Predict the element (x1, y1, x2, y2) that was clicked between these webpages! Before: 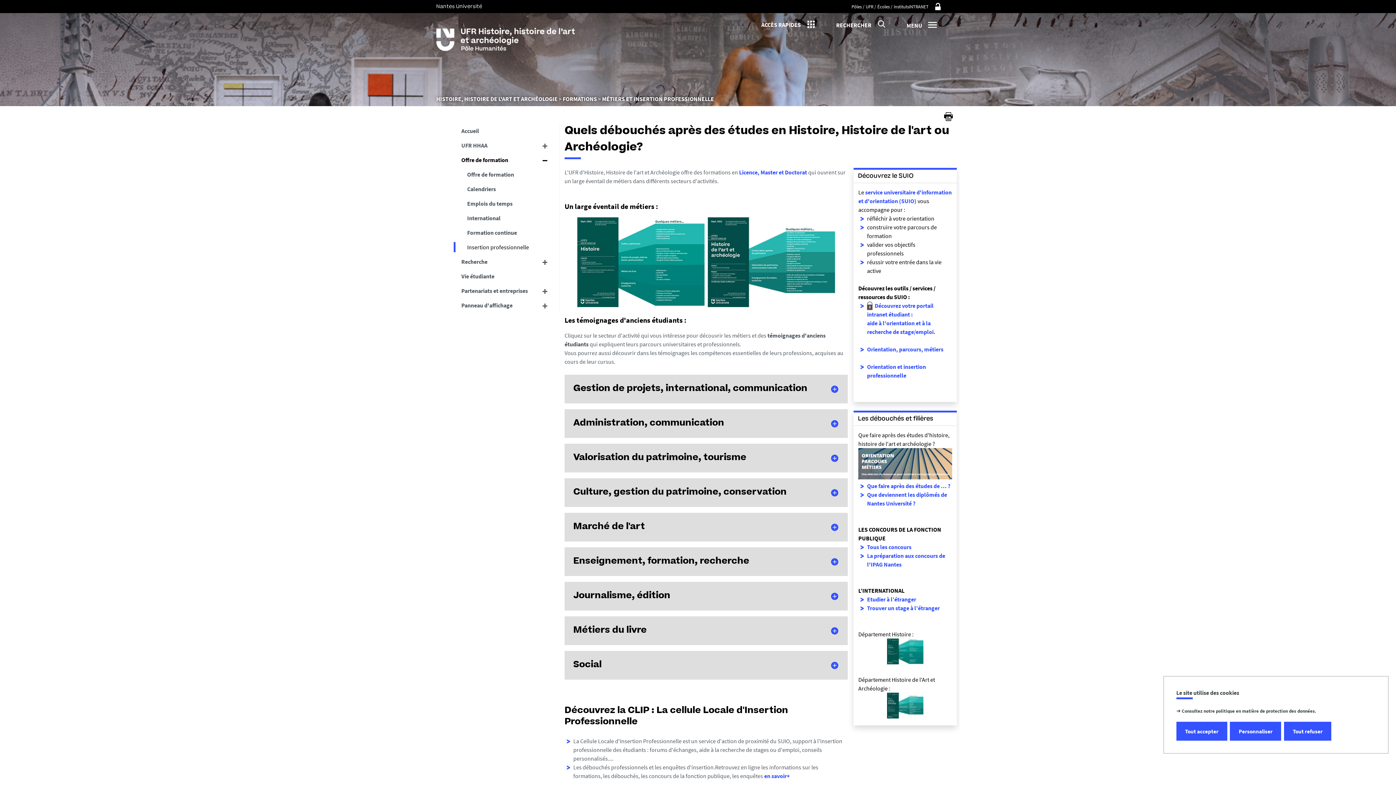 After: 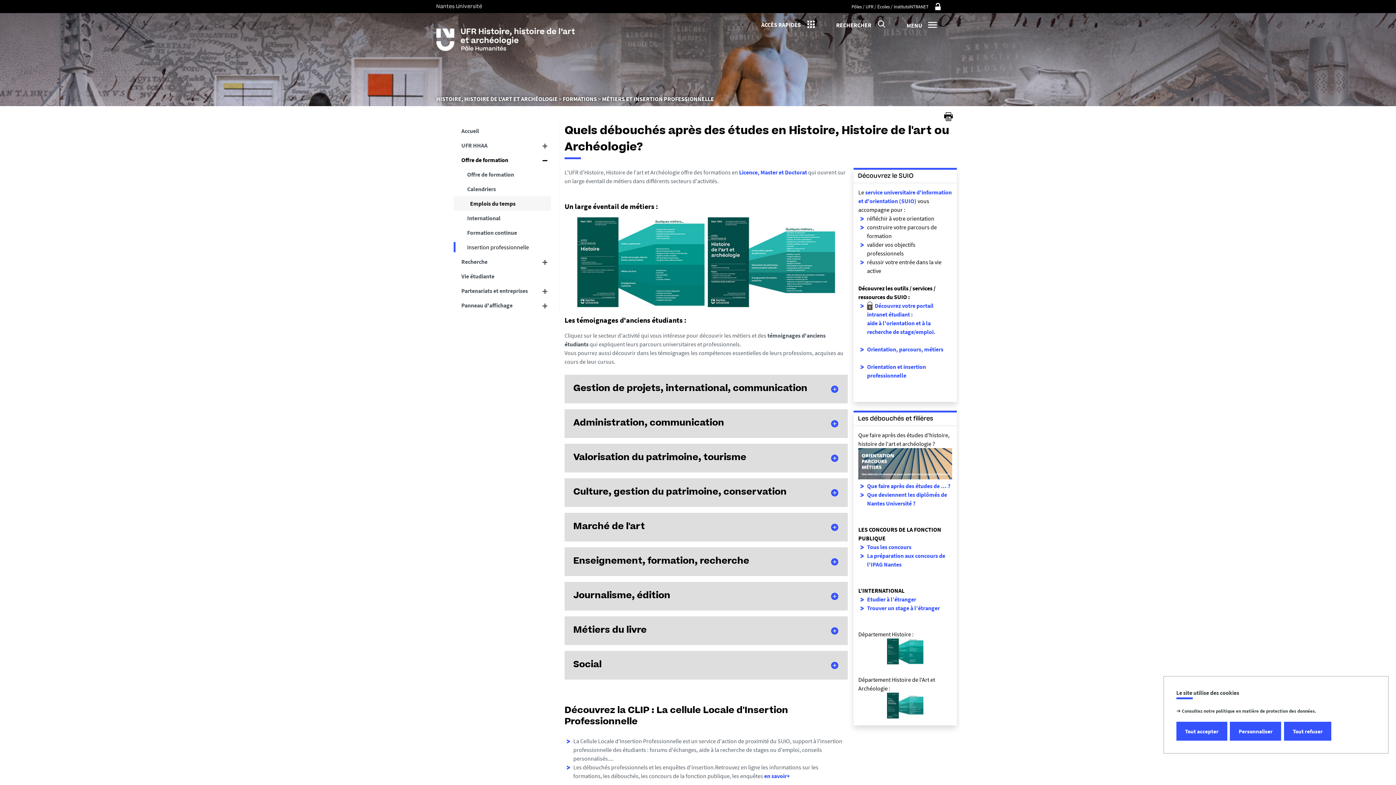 Action: bbox: (453, 196, 550, 210) label: Emplois du temps